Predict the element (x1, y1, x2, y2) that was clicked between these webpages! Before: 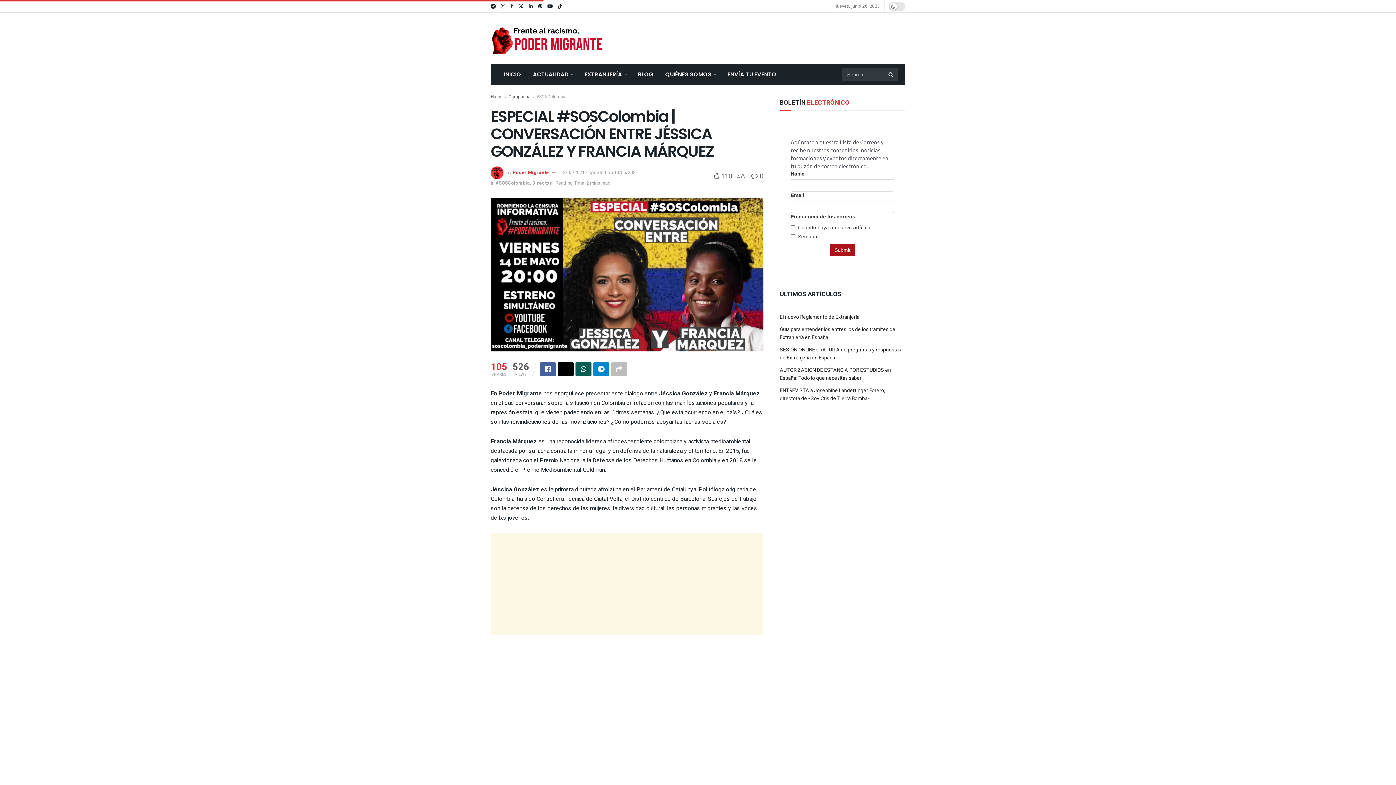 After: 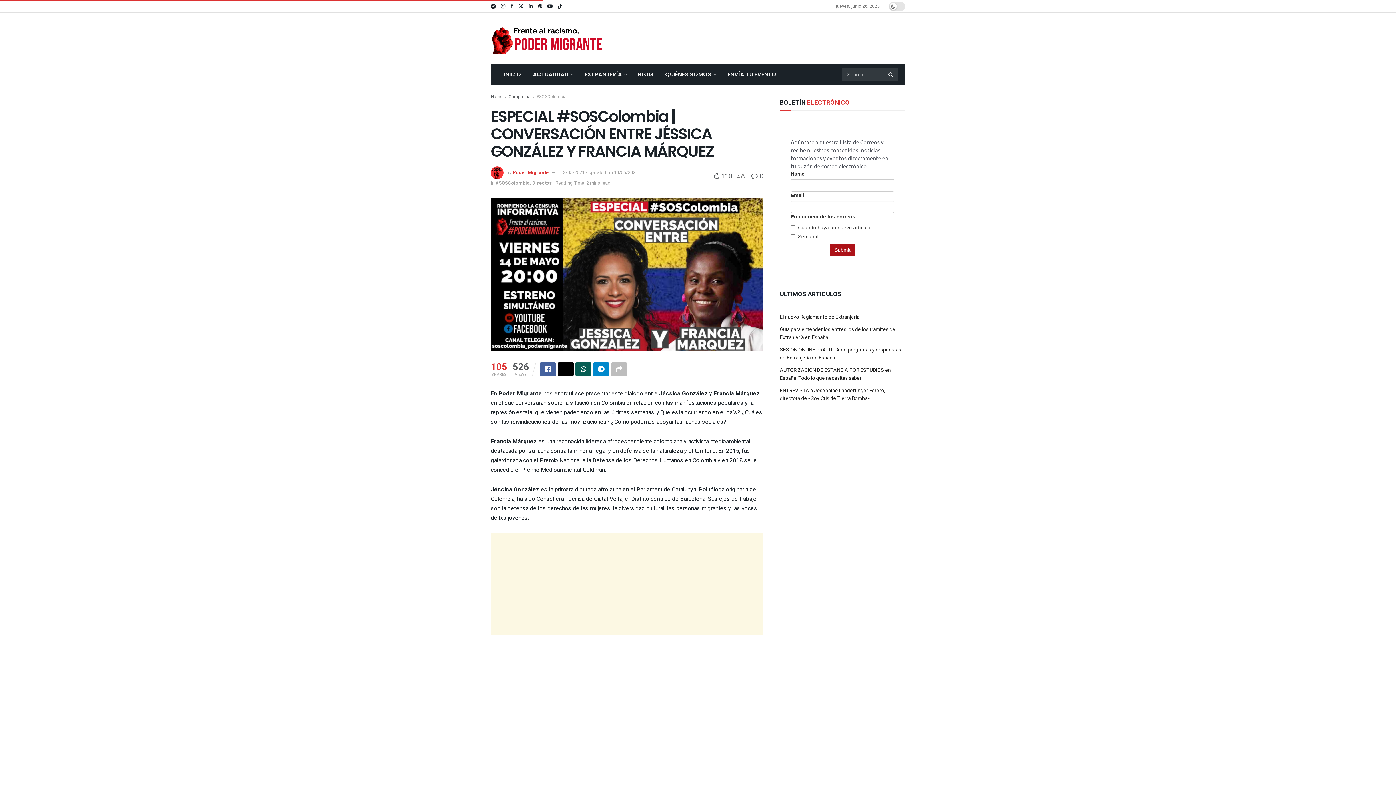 Action: bbox: (751, 171, 763, 181) label:  0